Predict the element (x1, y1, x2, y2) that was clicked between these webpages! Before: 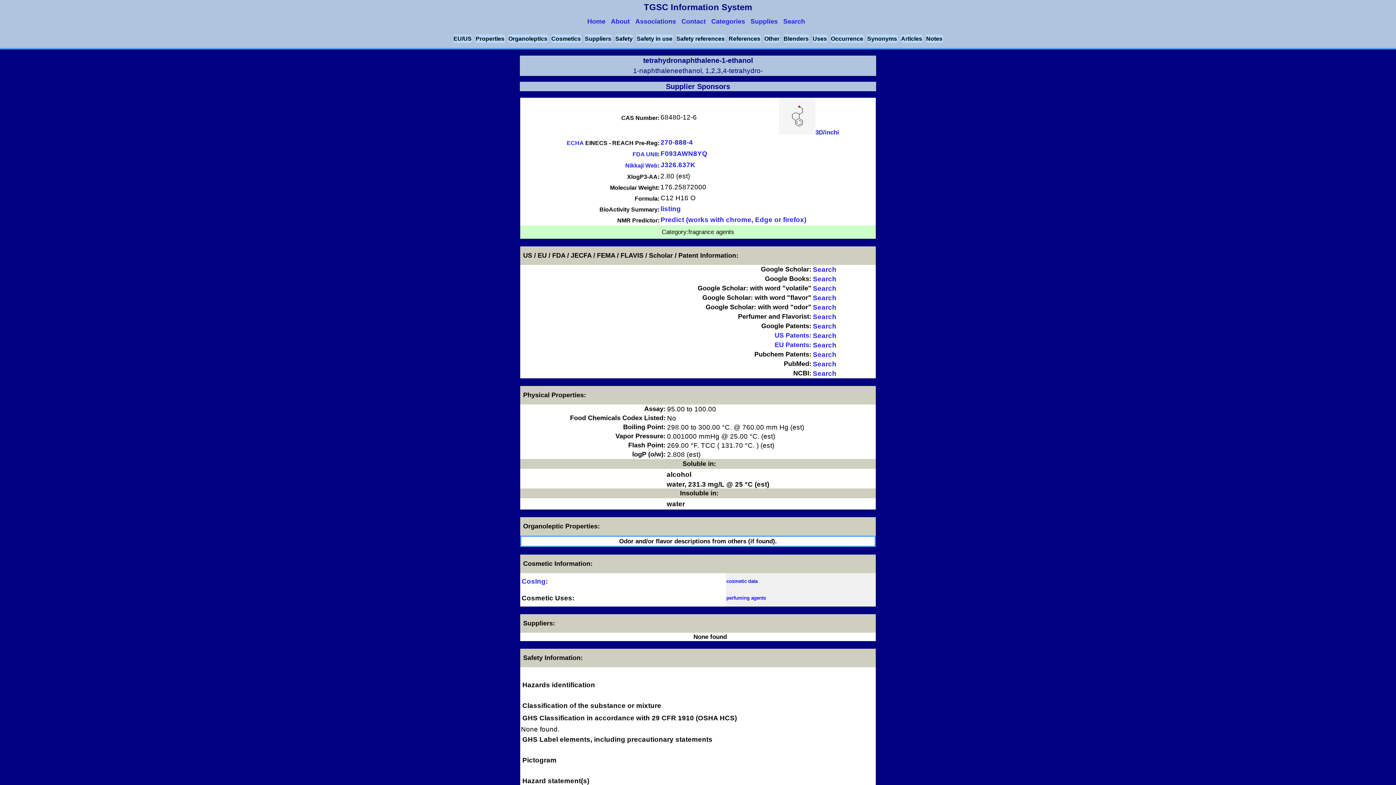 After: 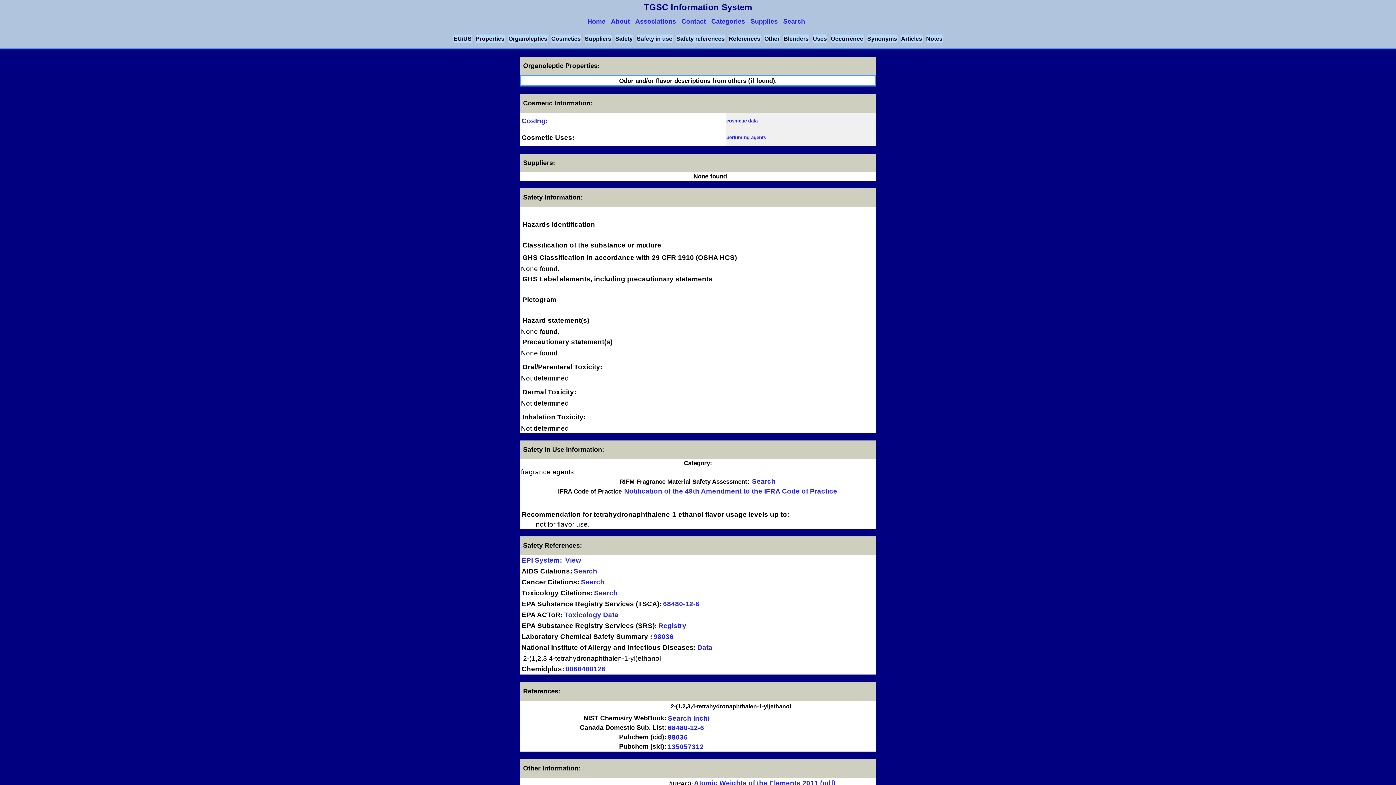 Action: bbox: (508, 34, 547, 42) label: Organoleptics